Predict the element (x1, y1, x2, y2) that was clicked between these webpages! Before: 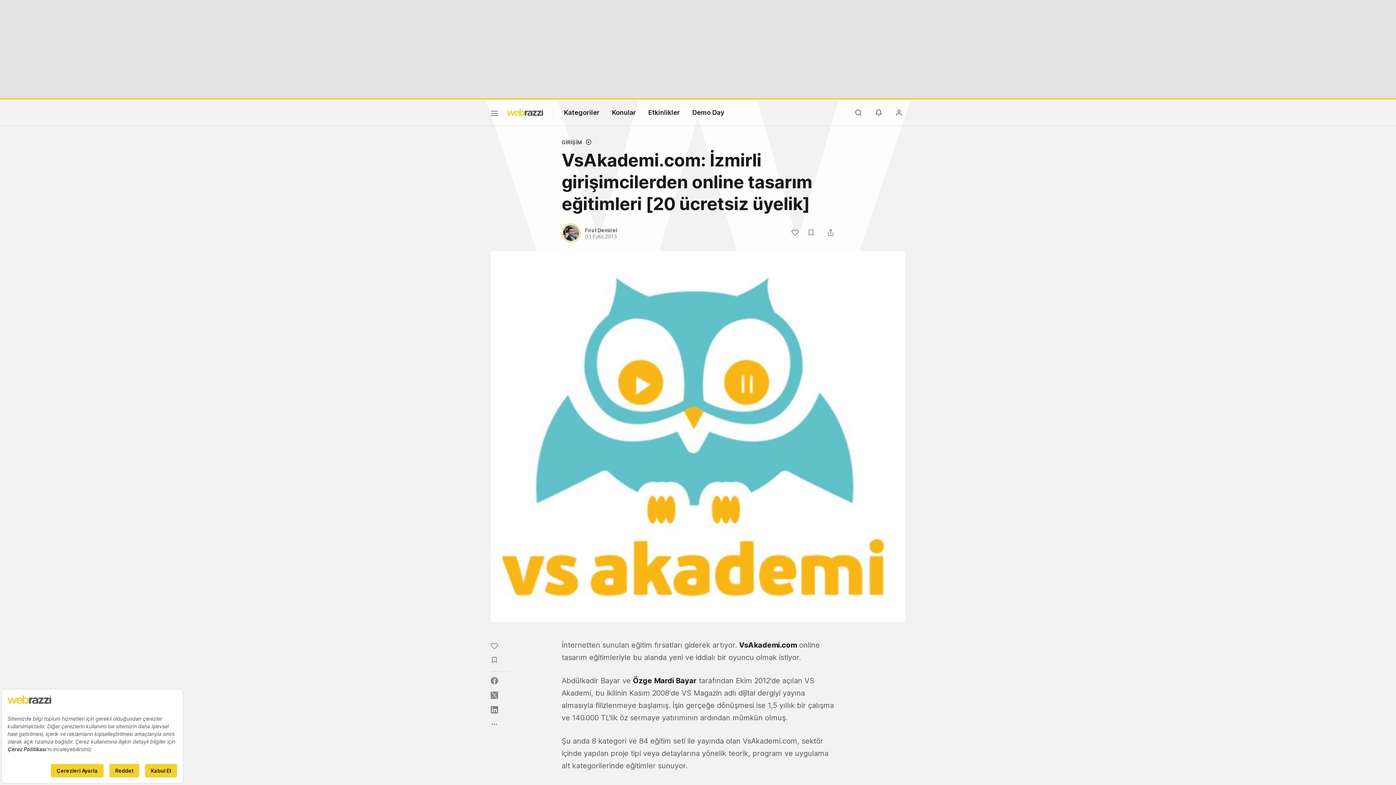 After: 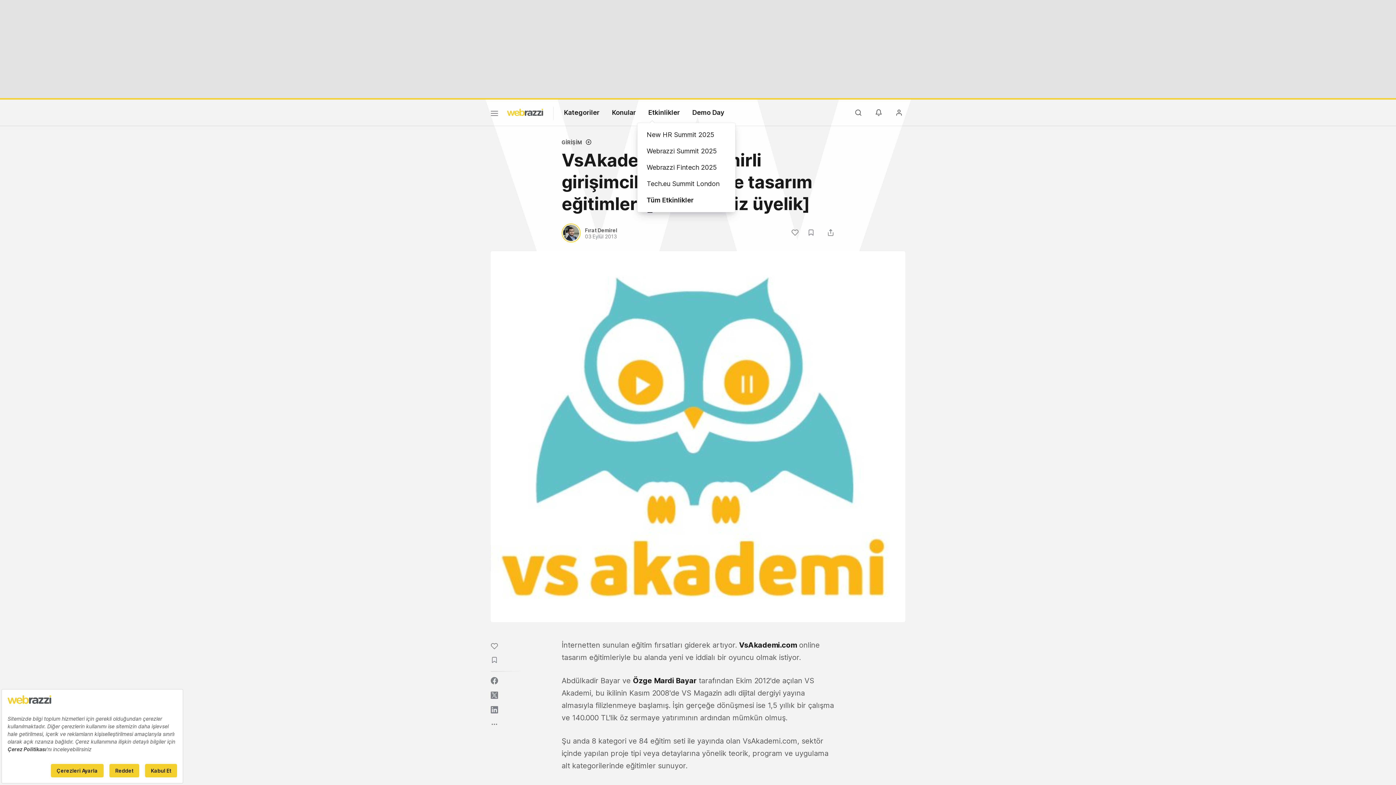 Action: bbox: (648, 108, 680, 116) label: Etkinlikler